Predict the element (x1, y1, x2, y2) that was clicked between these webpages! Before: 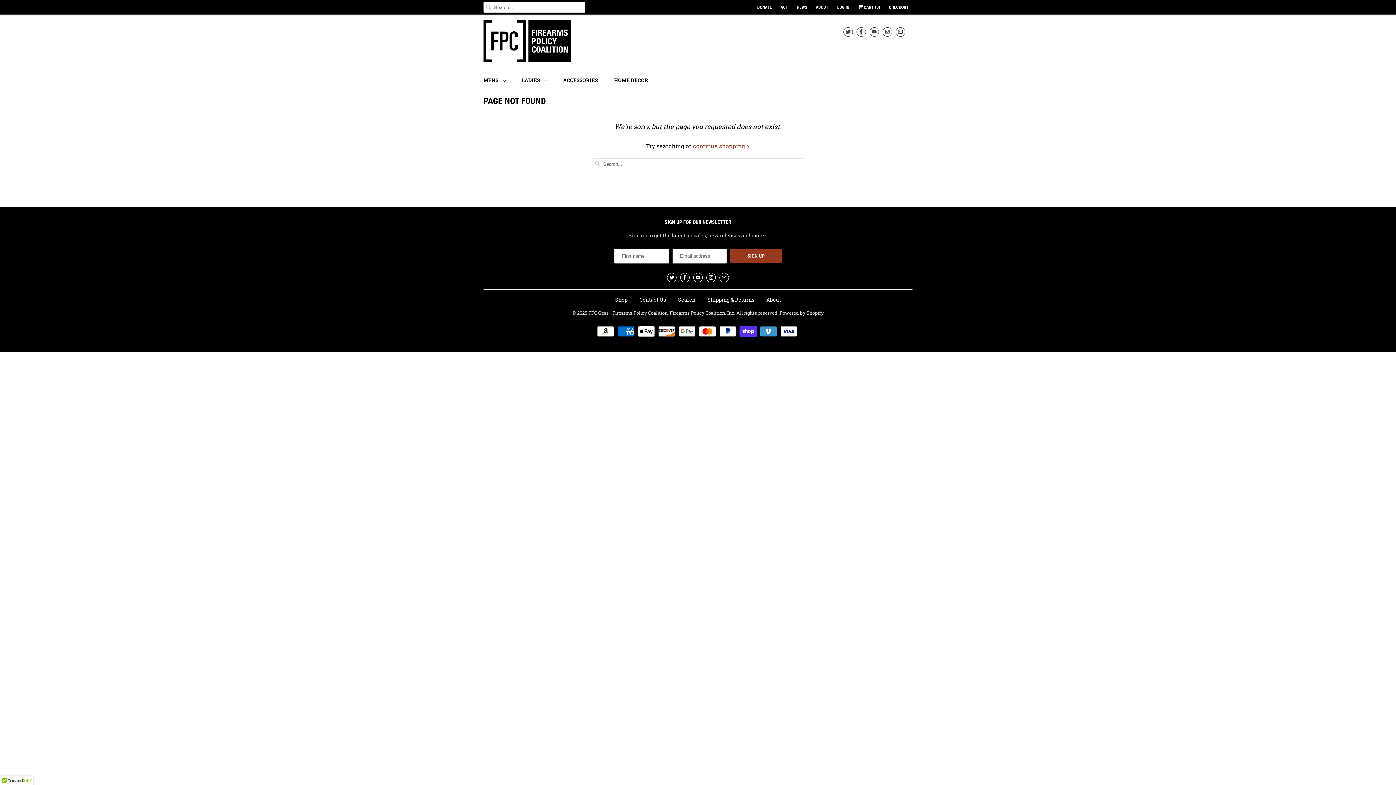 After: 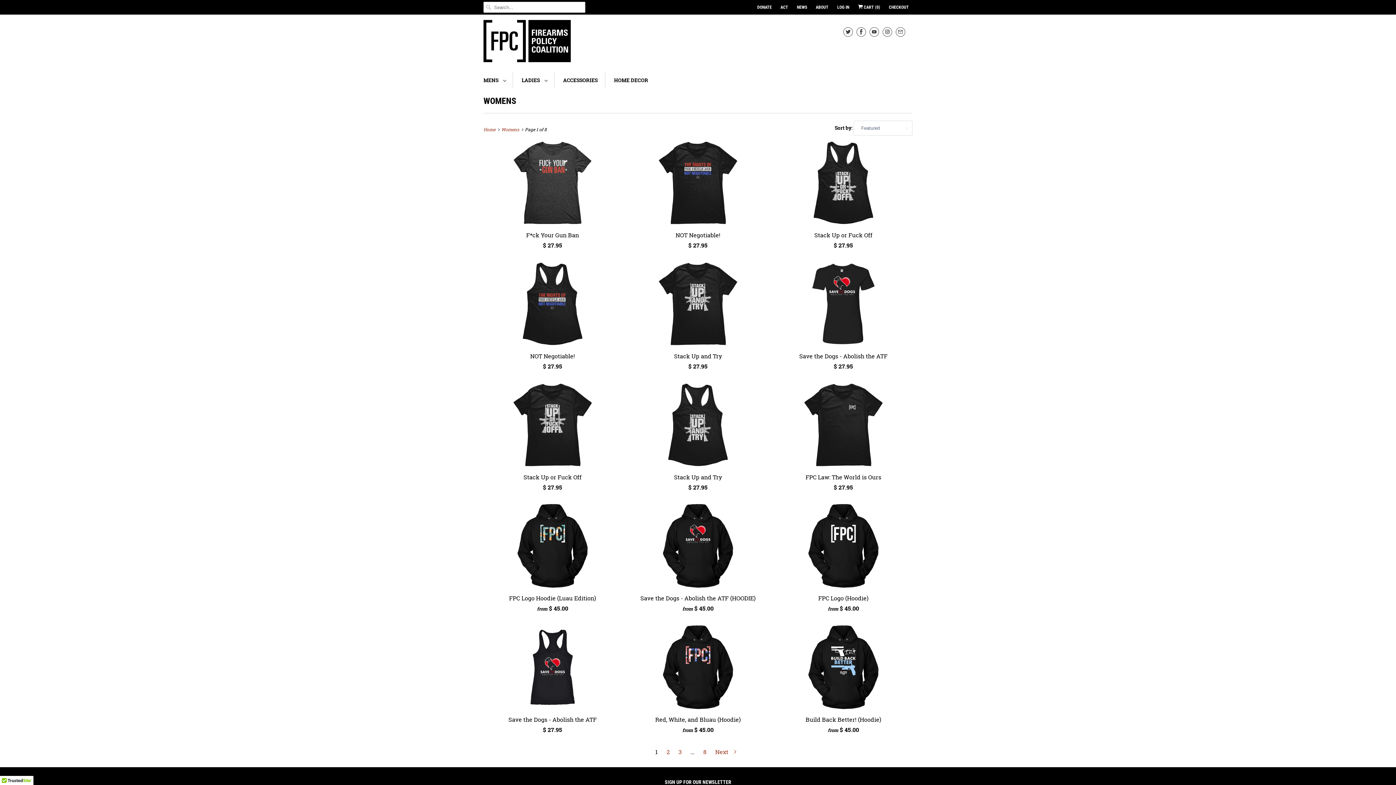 Action: bbox: (521, 75, 546, 85) label: LADIES 